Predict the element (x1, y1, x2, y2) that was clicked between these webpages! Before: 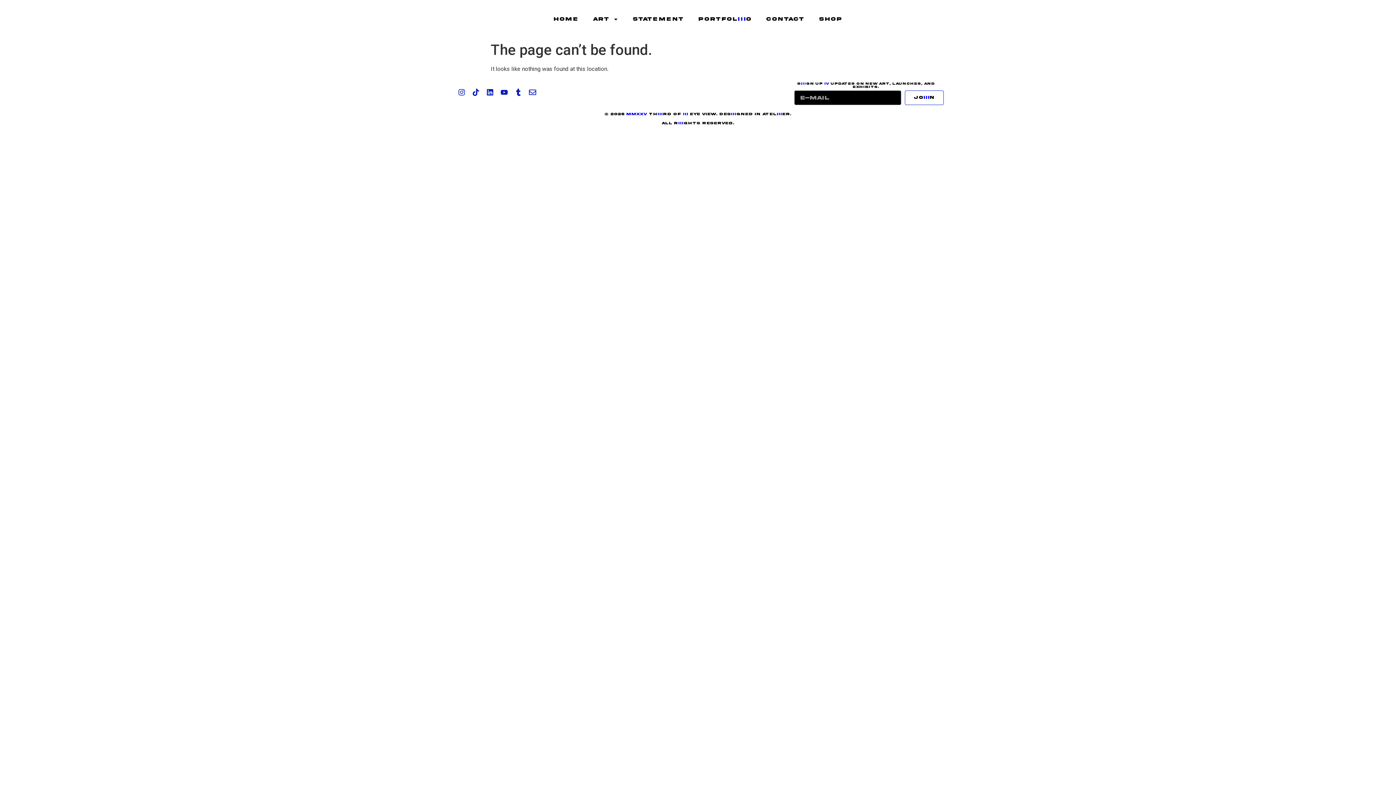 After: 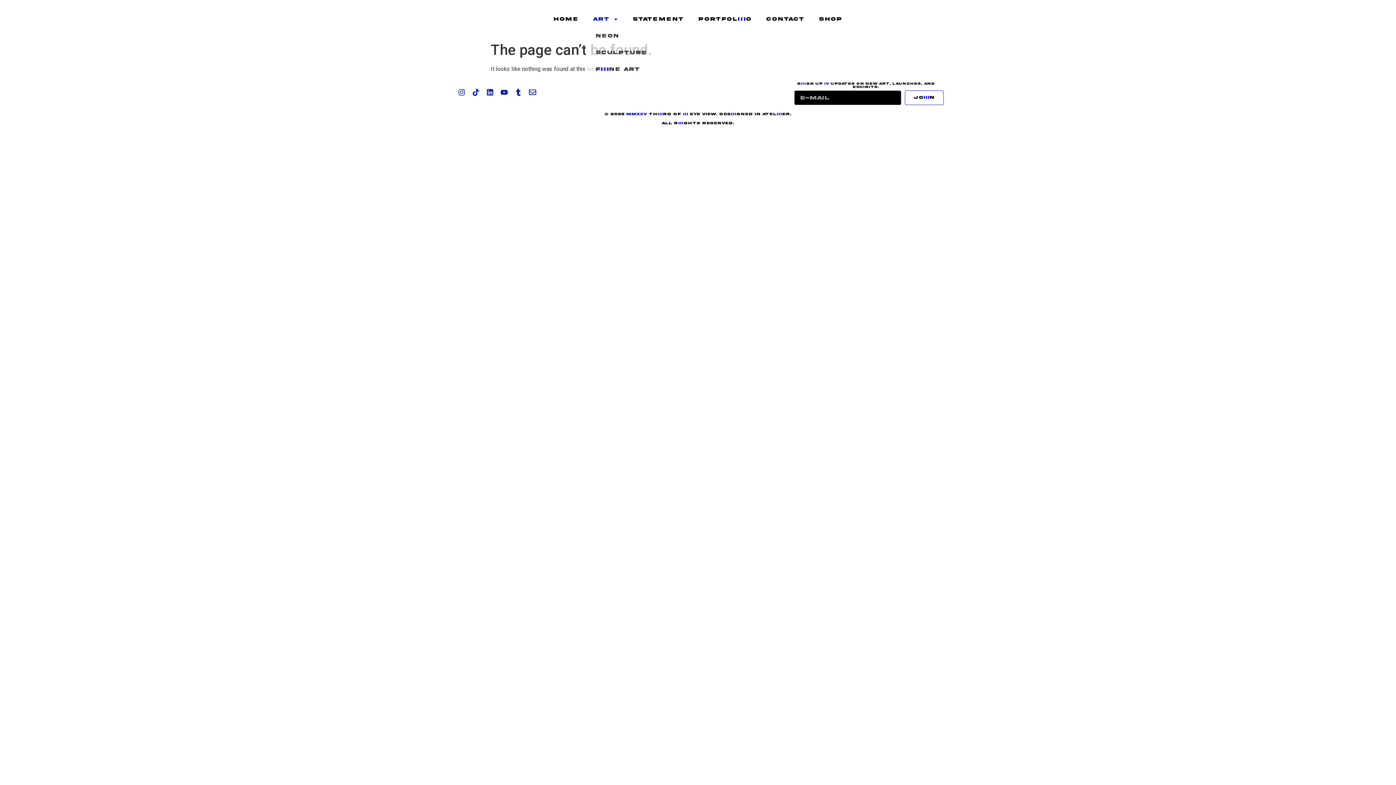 Action: bbox: (585, 10, 625, 27) label: ART